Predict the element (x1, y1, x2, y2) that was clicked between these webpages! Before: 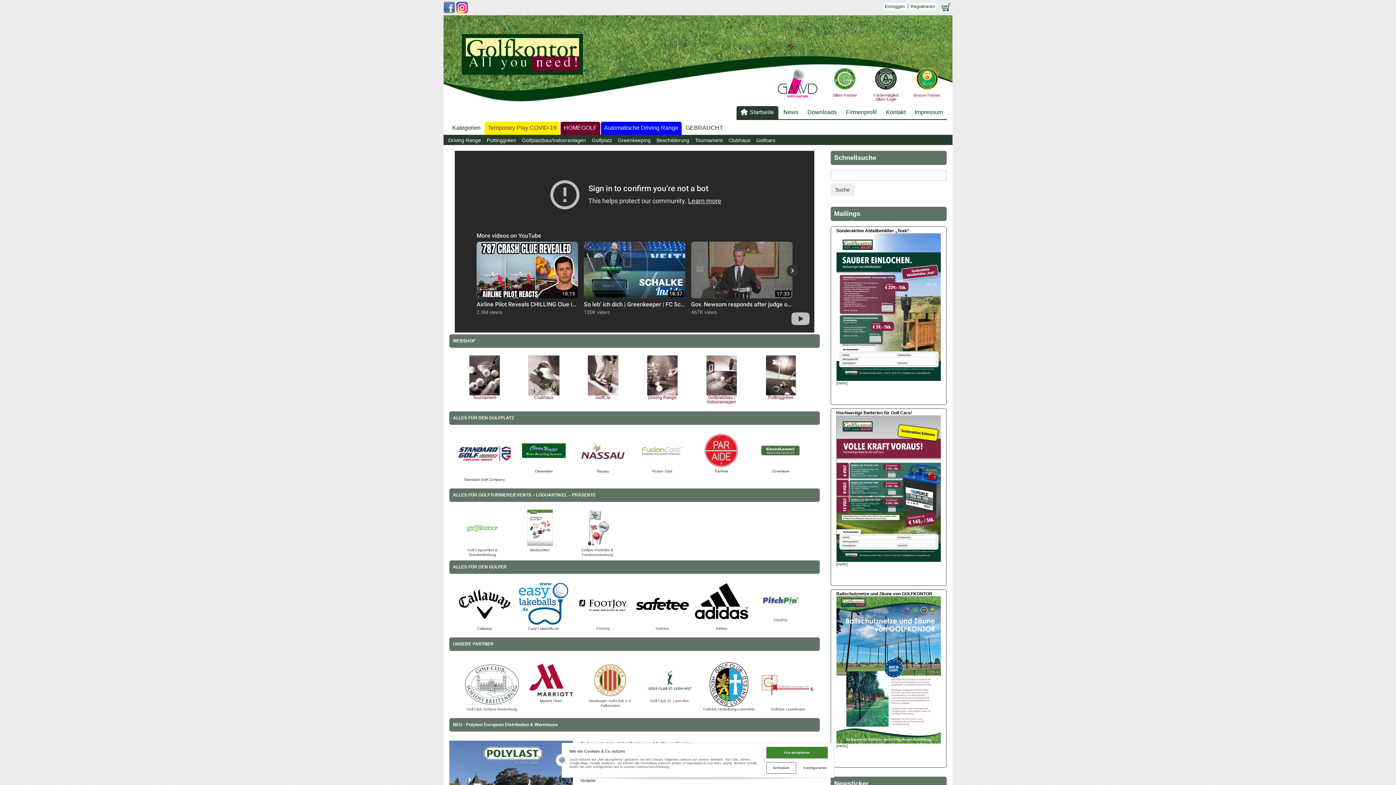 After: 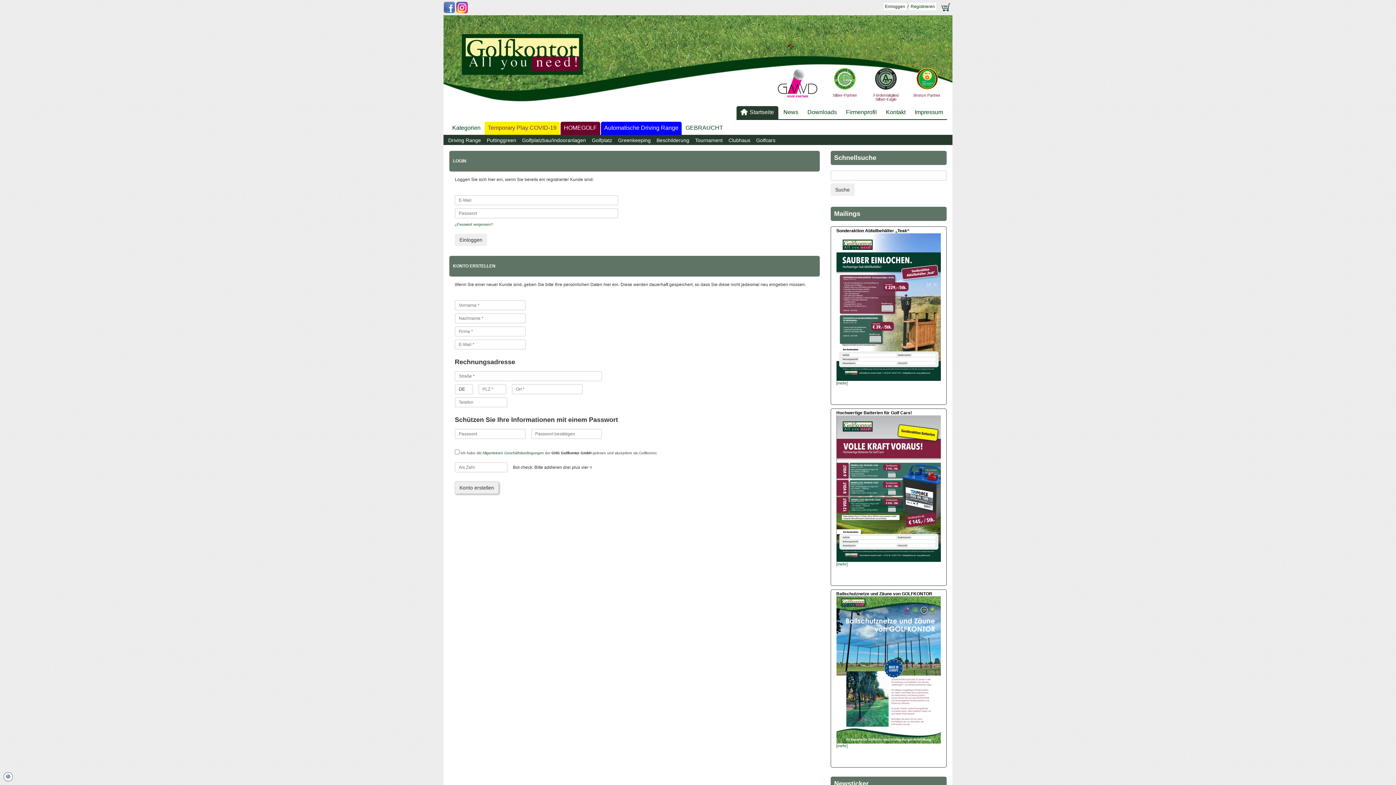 Action: label: Einloggen bbox: (884, 2, 906, 10)